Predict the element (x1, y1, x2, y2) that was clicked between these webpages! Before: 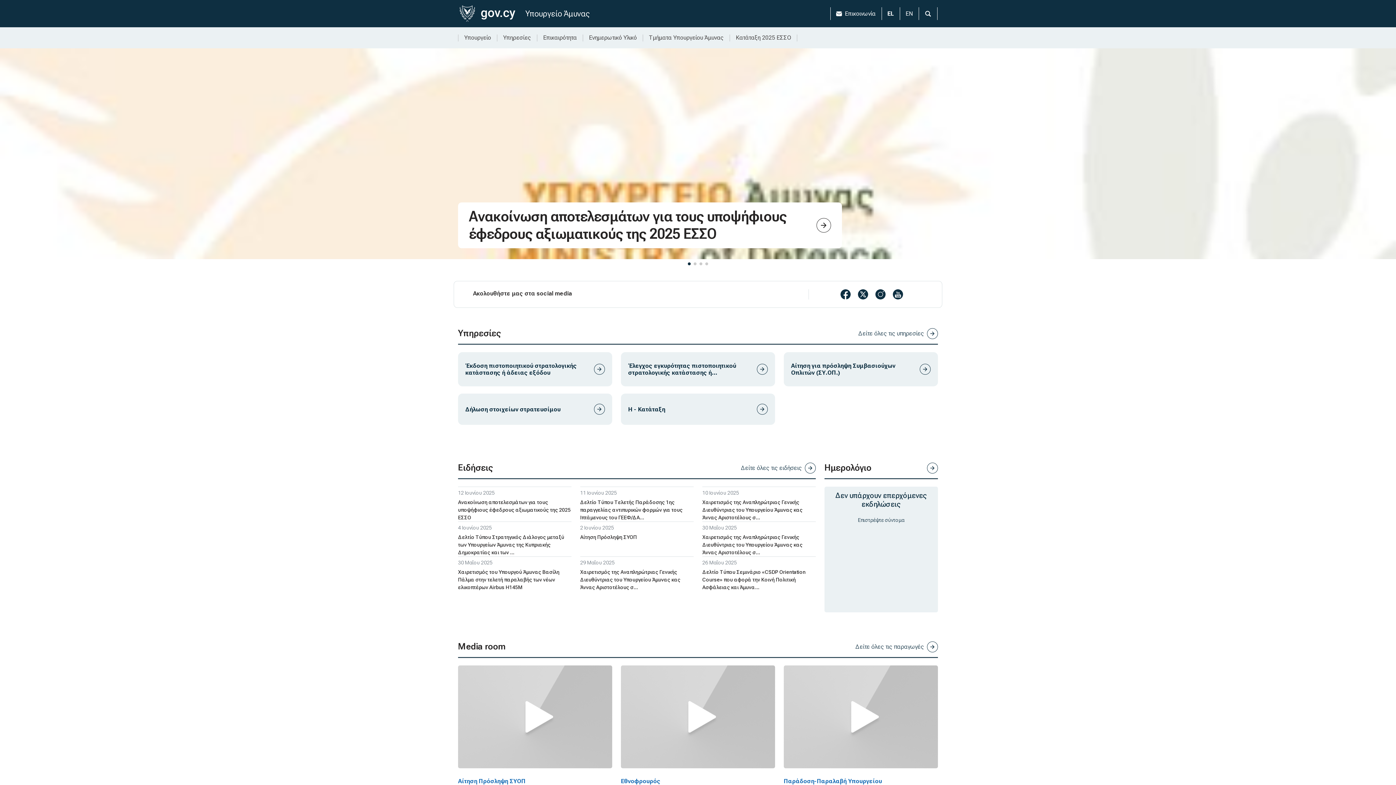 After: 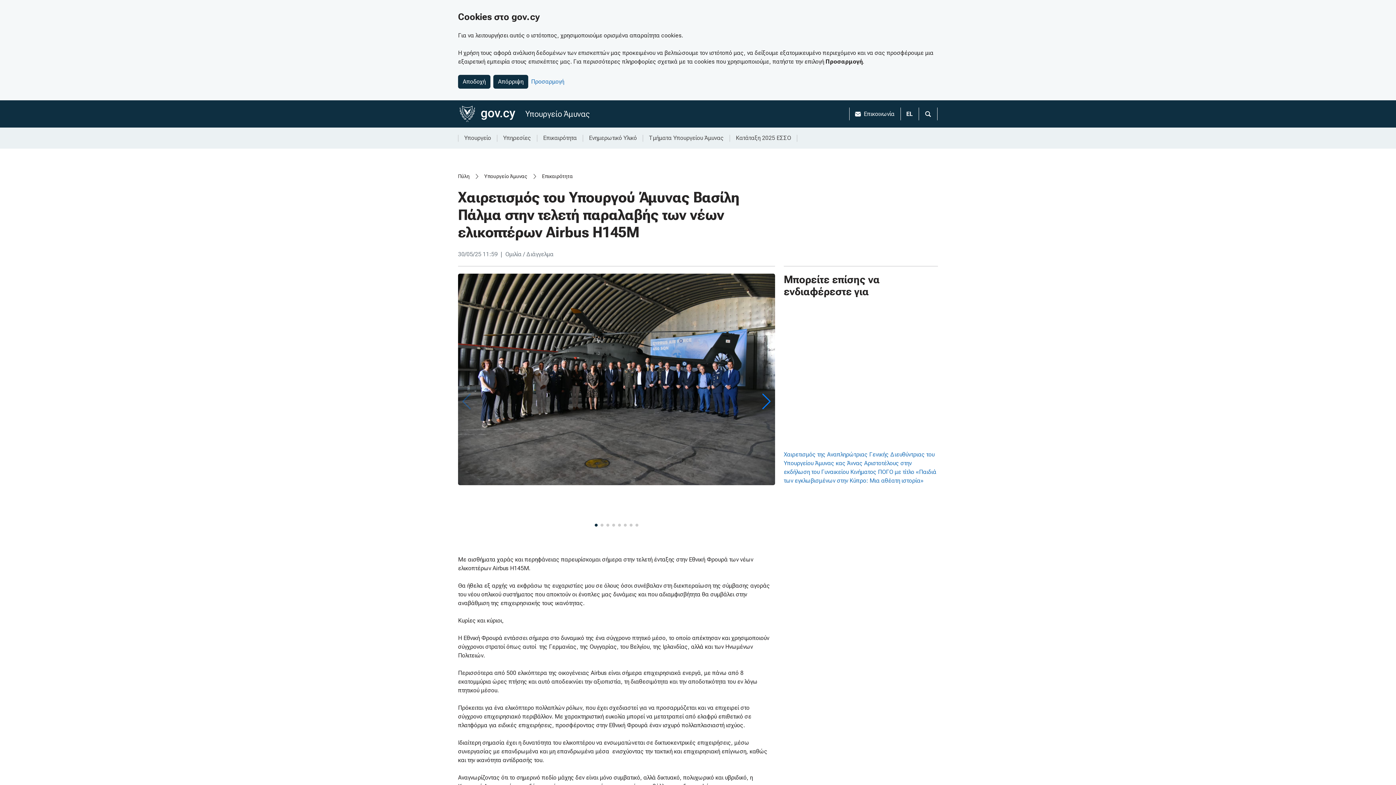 Action: label: Χαιρετισμός του Υπουργού Άμυνας Bασίλη Πάλμα στην τελετή παραλαβής των νέων ελικοπτέρων Airbus Η145Μ bbox: (458, 569, 559, 590)